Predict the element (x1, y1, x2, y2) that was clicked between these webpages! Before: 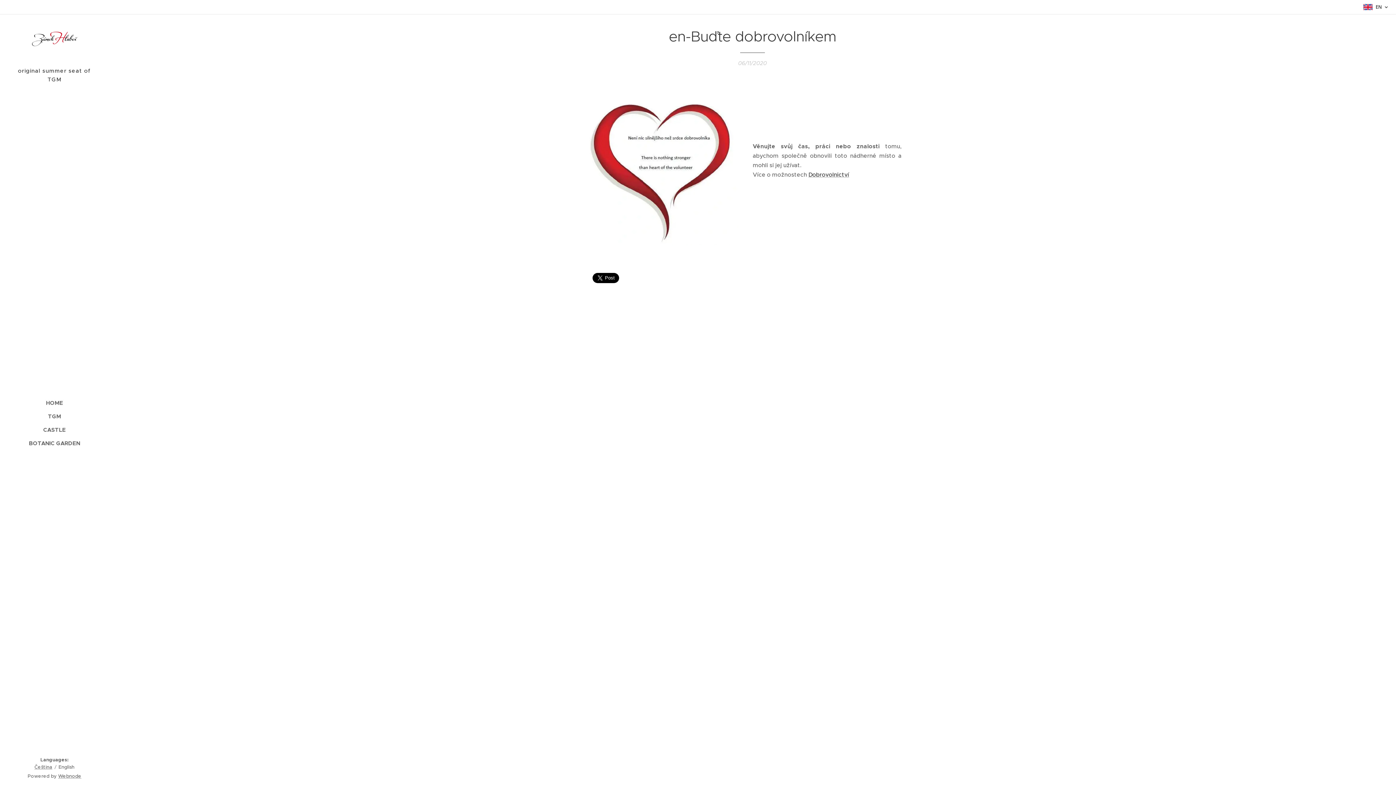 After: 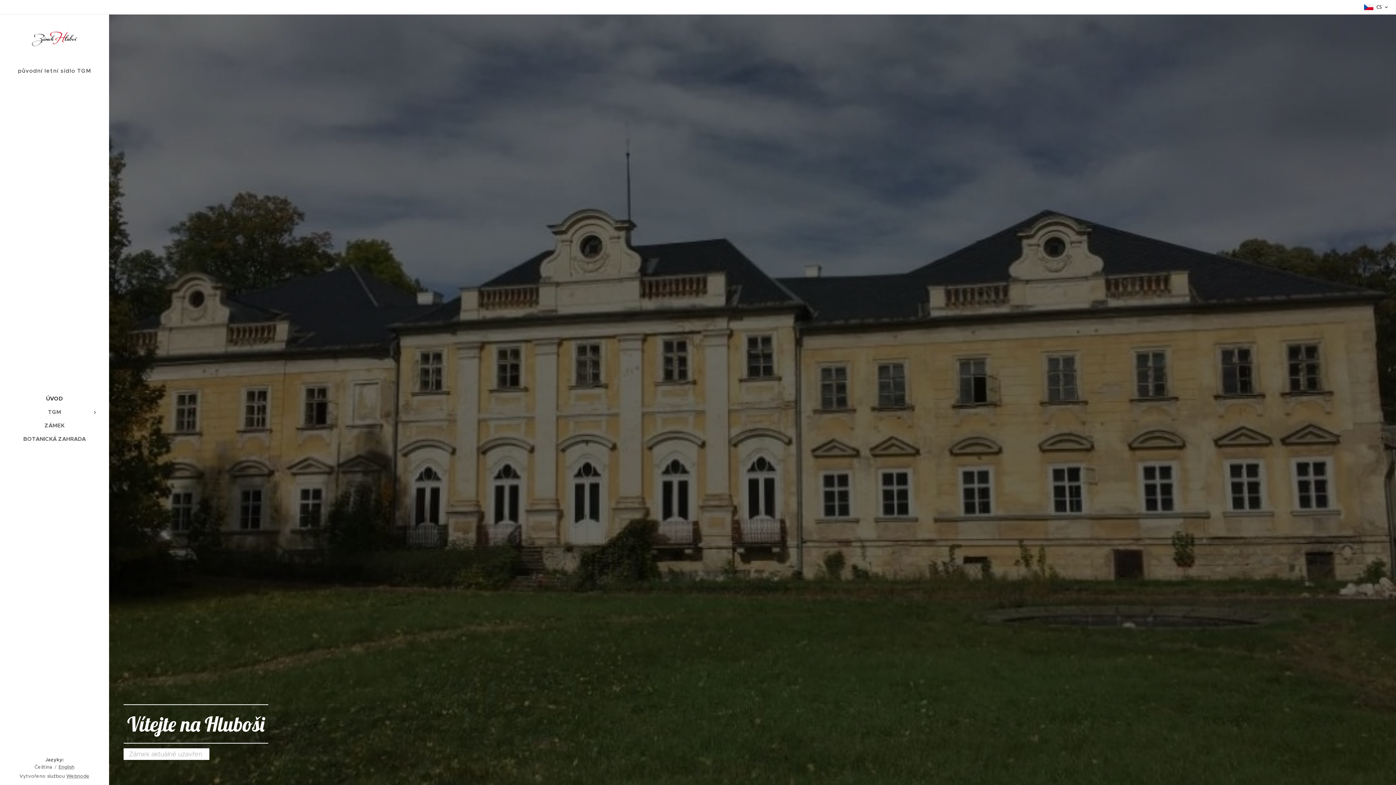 Action: label: Čeština bbox: (34, 764, 52, 770)